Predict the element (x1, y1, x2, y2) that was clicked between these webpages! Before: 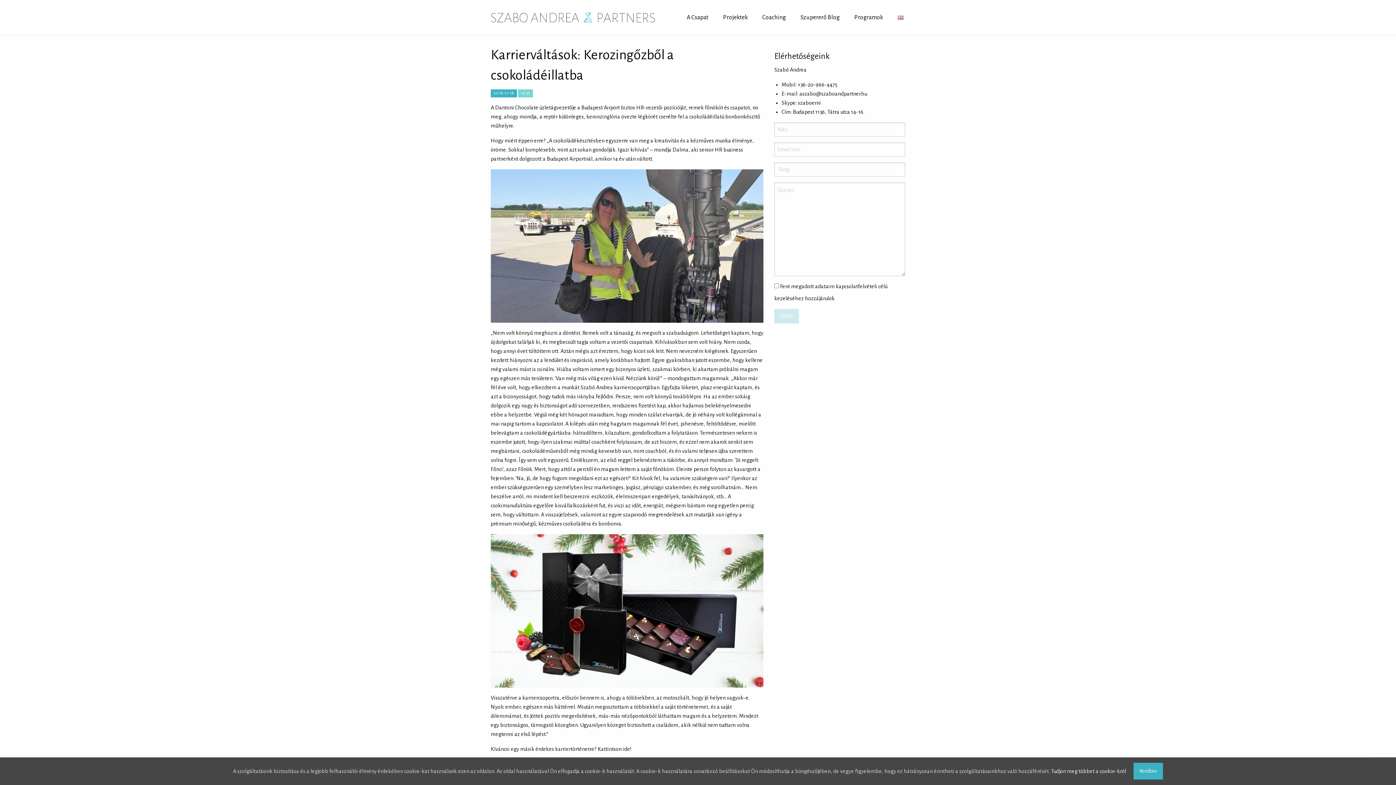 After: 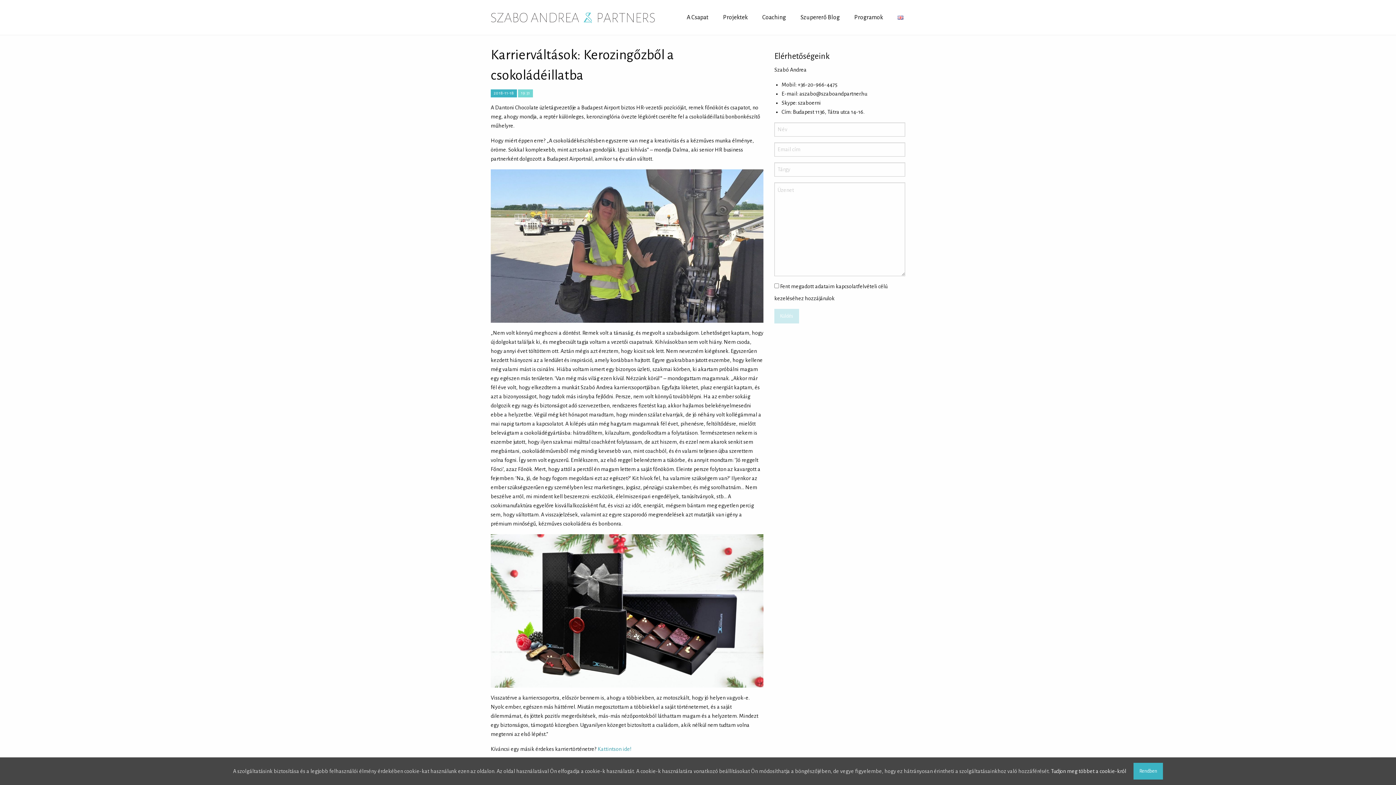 Action: label: Kattintson ide! bbox: (597, 746, 631, 752)